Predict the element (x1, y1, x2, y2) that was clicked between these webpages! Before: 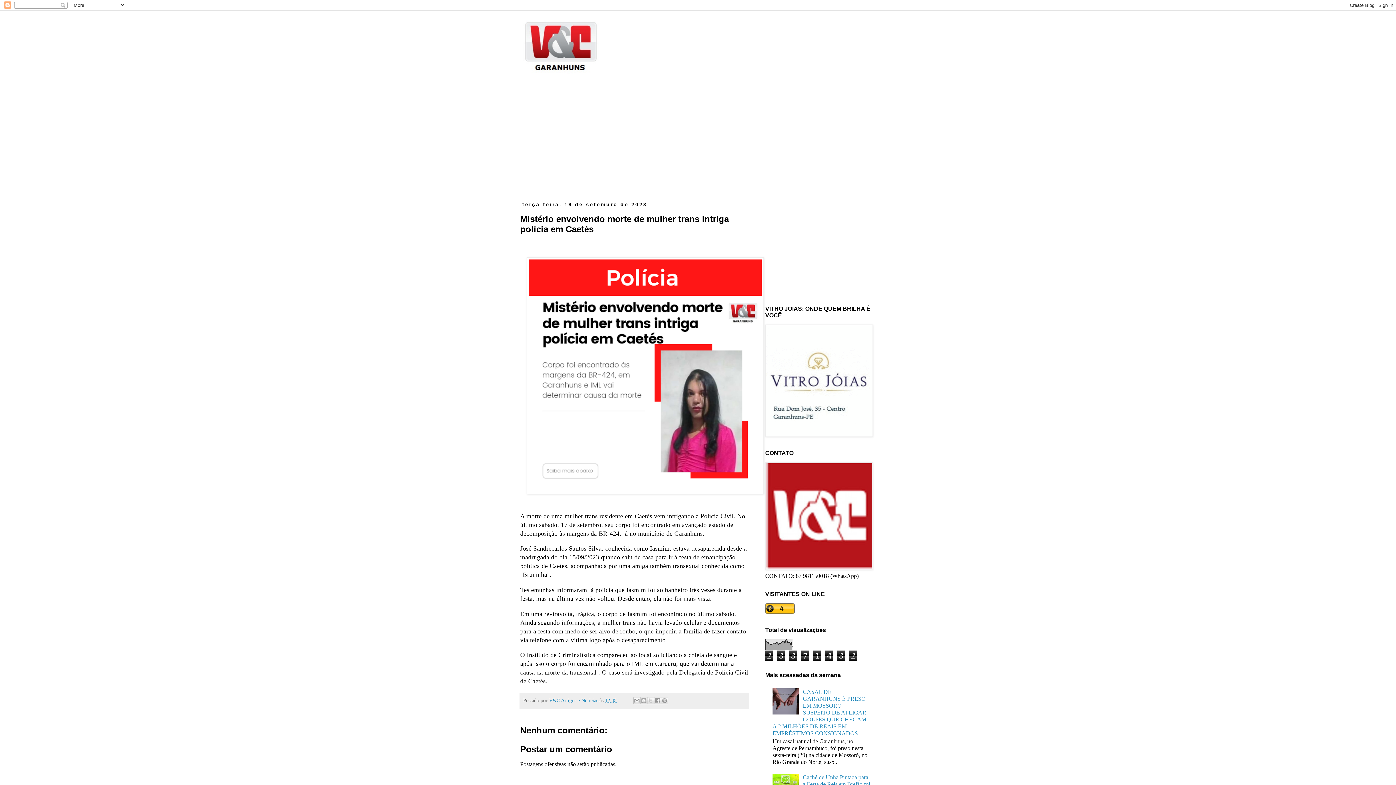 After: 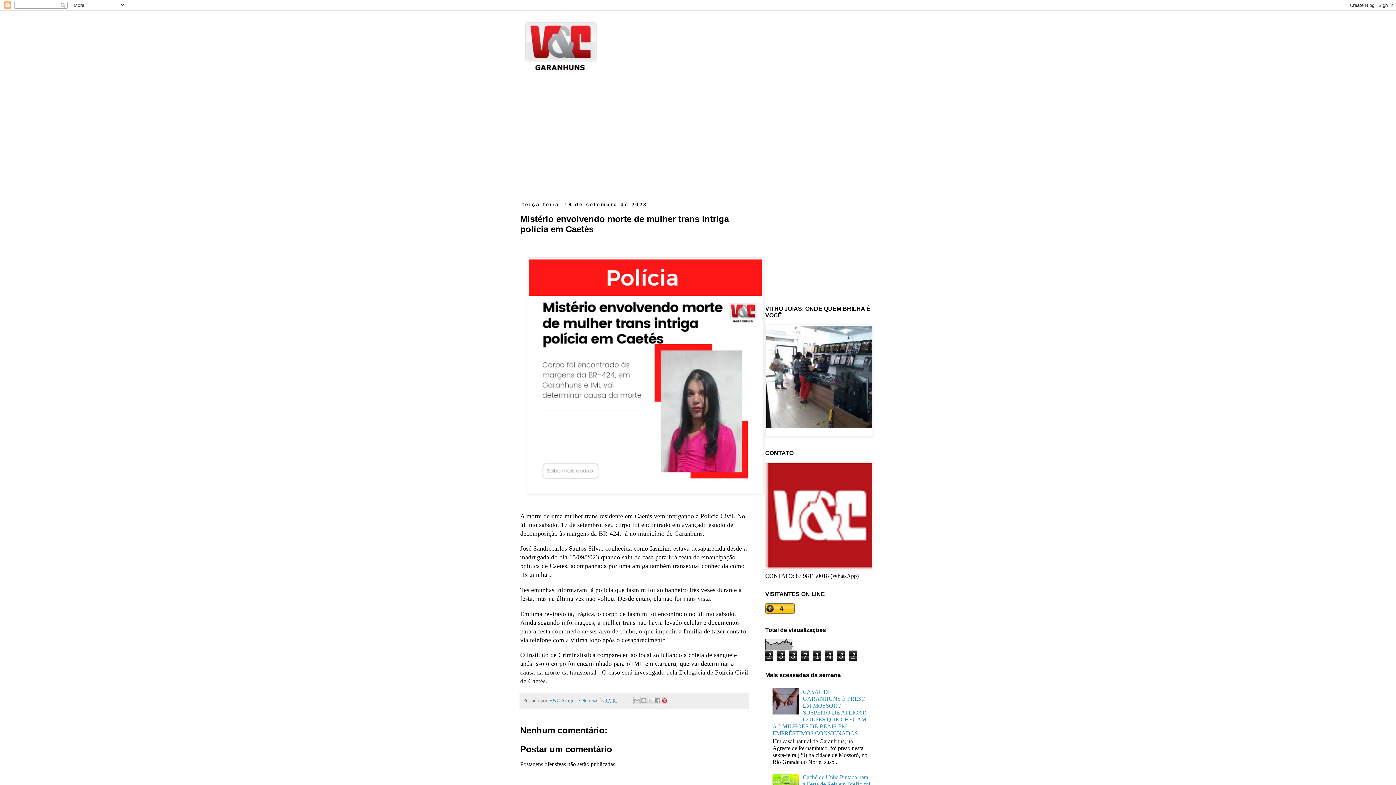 Action: label: Compartilhar com o Pinterest bbox: (661, 697, 668, 704)